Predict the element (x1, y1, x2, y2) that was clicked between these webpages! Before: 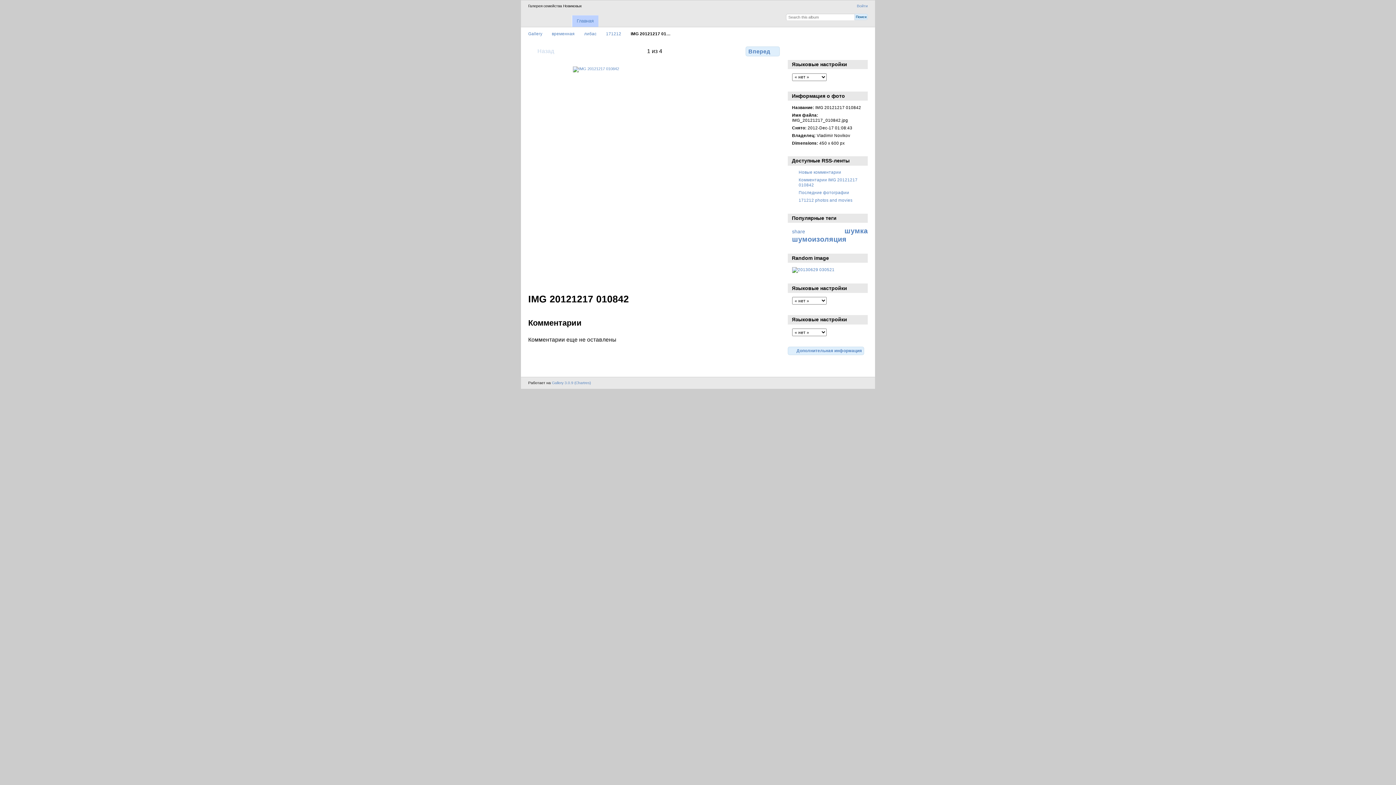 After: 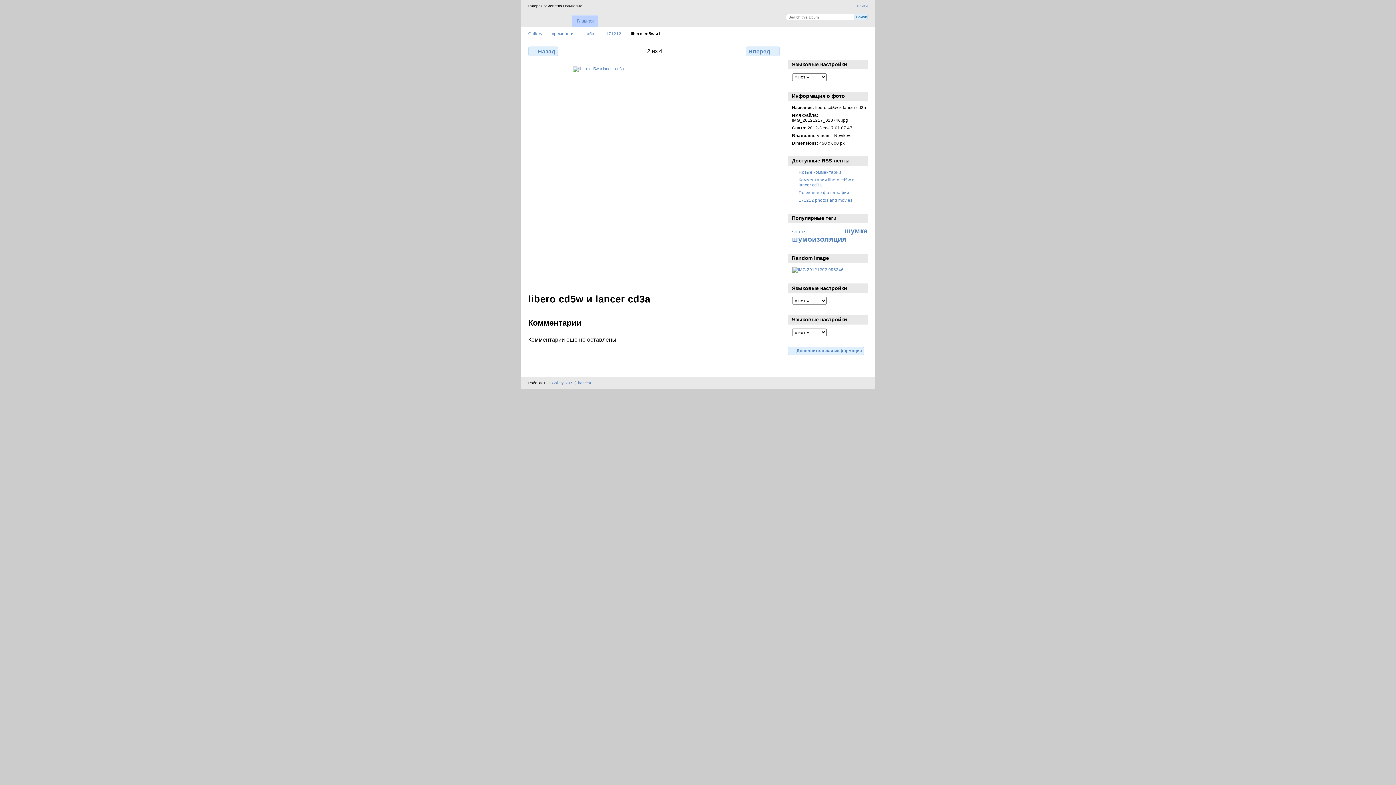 Action: label: Вперед bbox: (745, 46, 779, 56)